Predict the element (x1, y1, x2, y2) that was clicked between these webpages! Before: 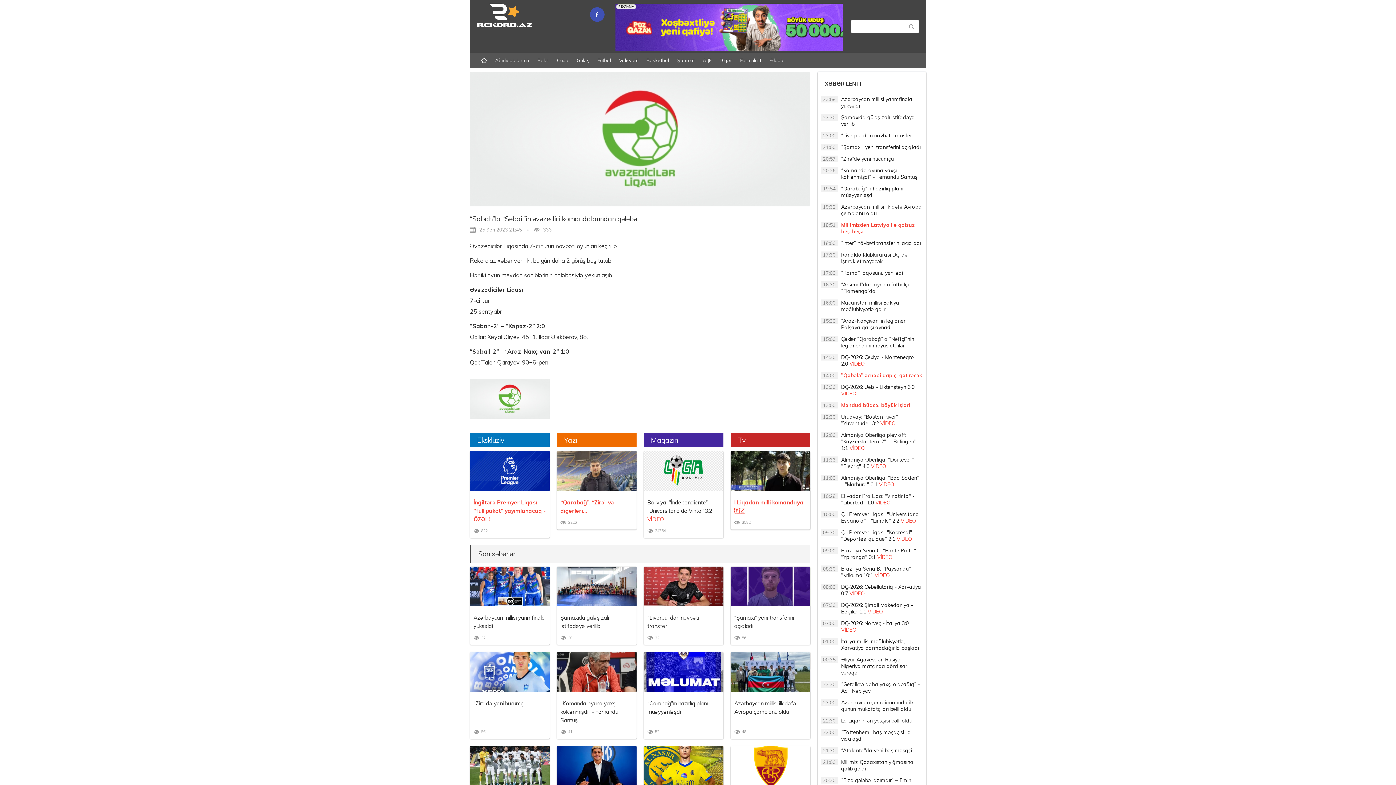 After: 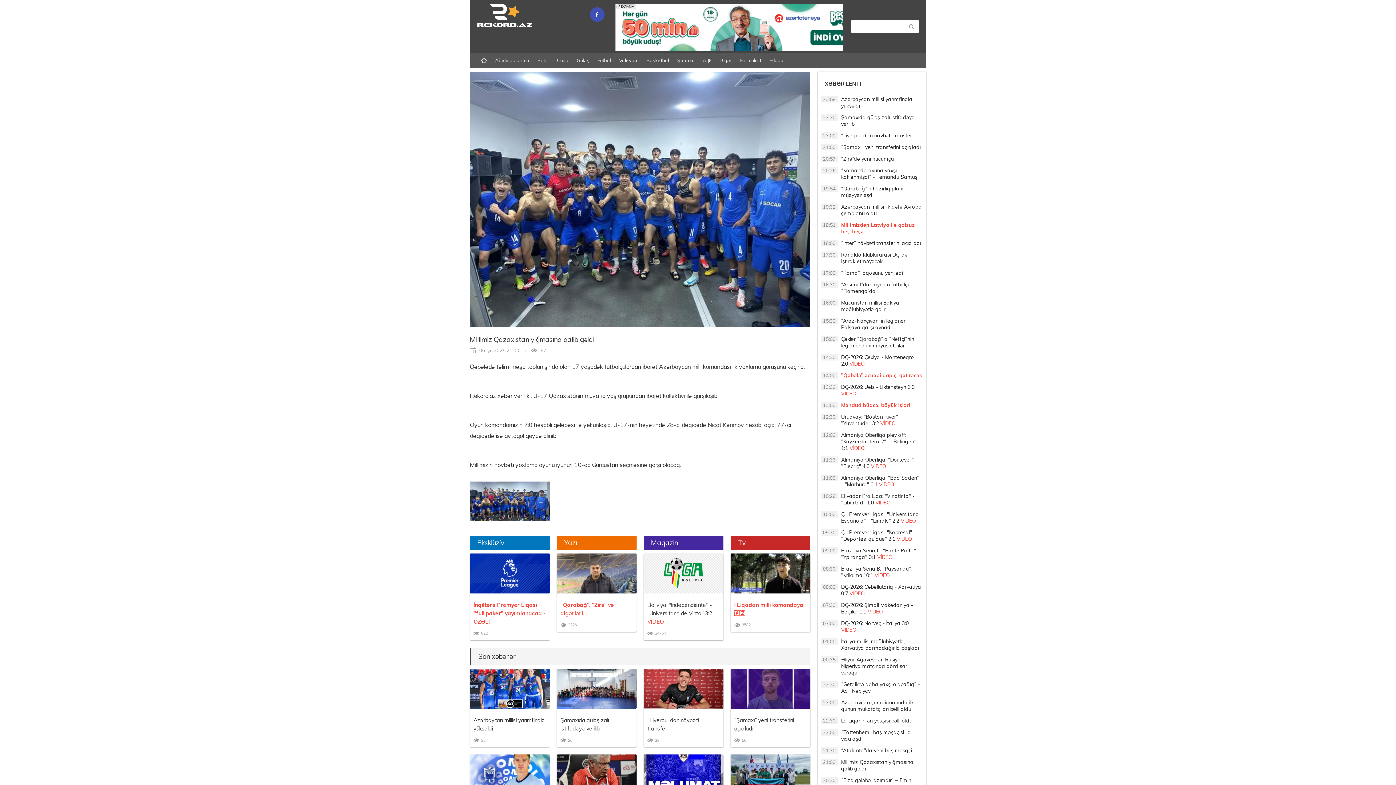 Action: bbox: (821, 759, 922, 776) label: 21:00
Millimiz Qazaxıstan yığmasına qalib gəldi